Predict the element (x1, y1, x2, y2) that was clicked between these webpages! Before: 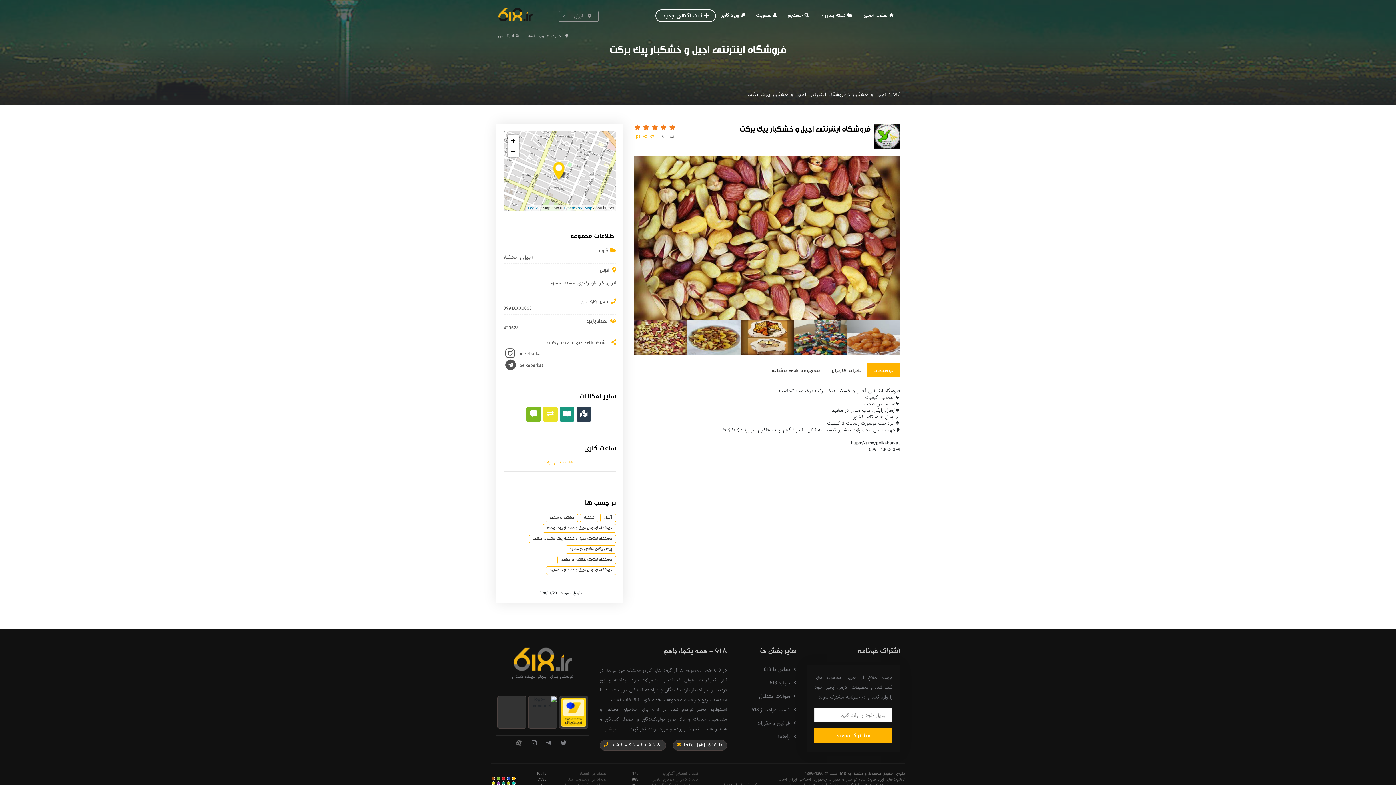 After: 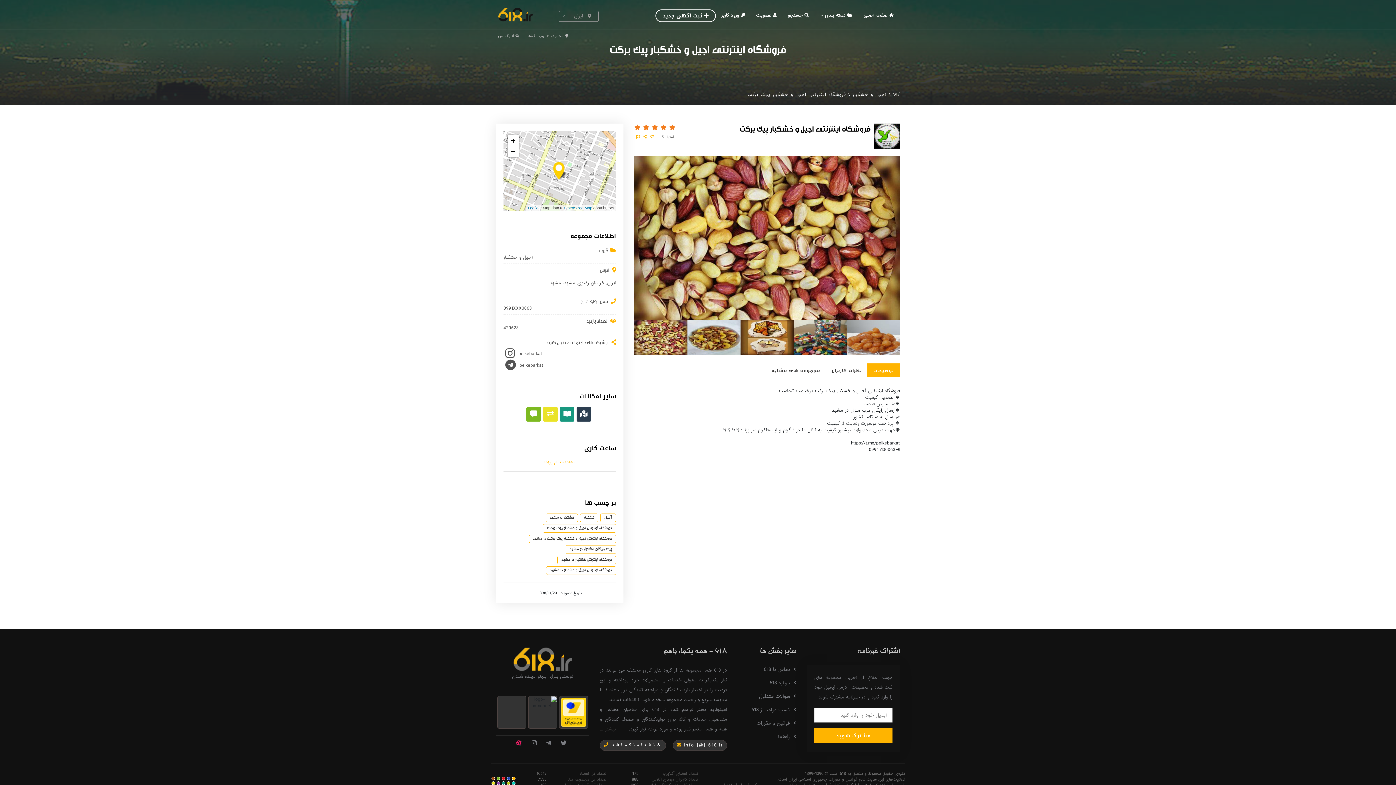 Action: bbox: (512, 738, 525, 748)